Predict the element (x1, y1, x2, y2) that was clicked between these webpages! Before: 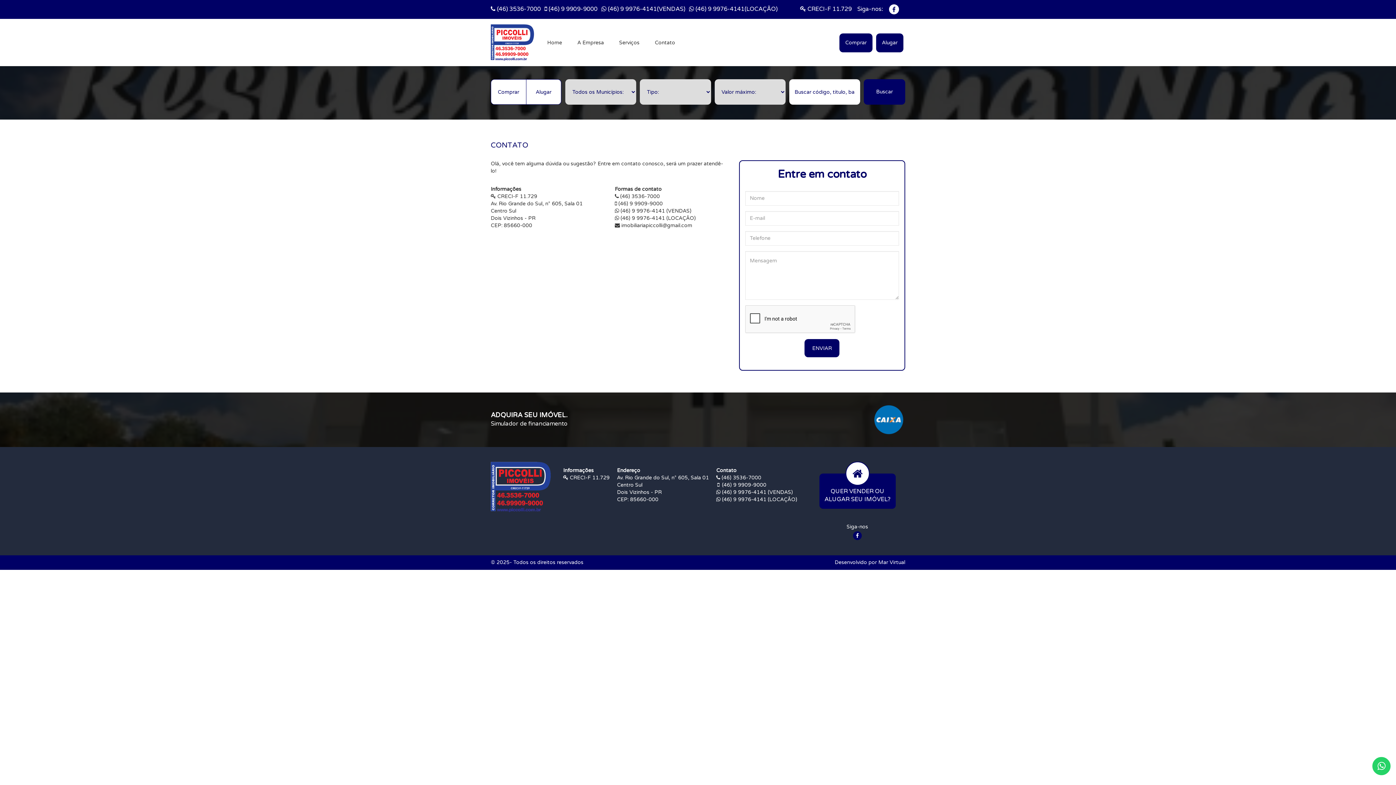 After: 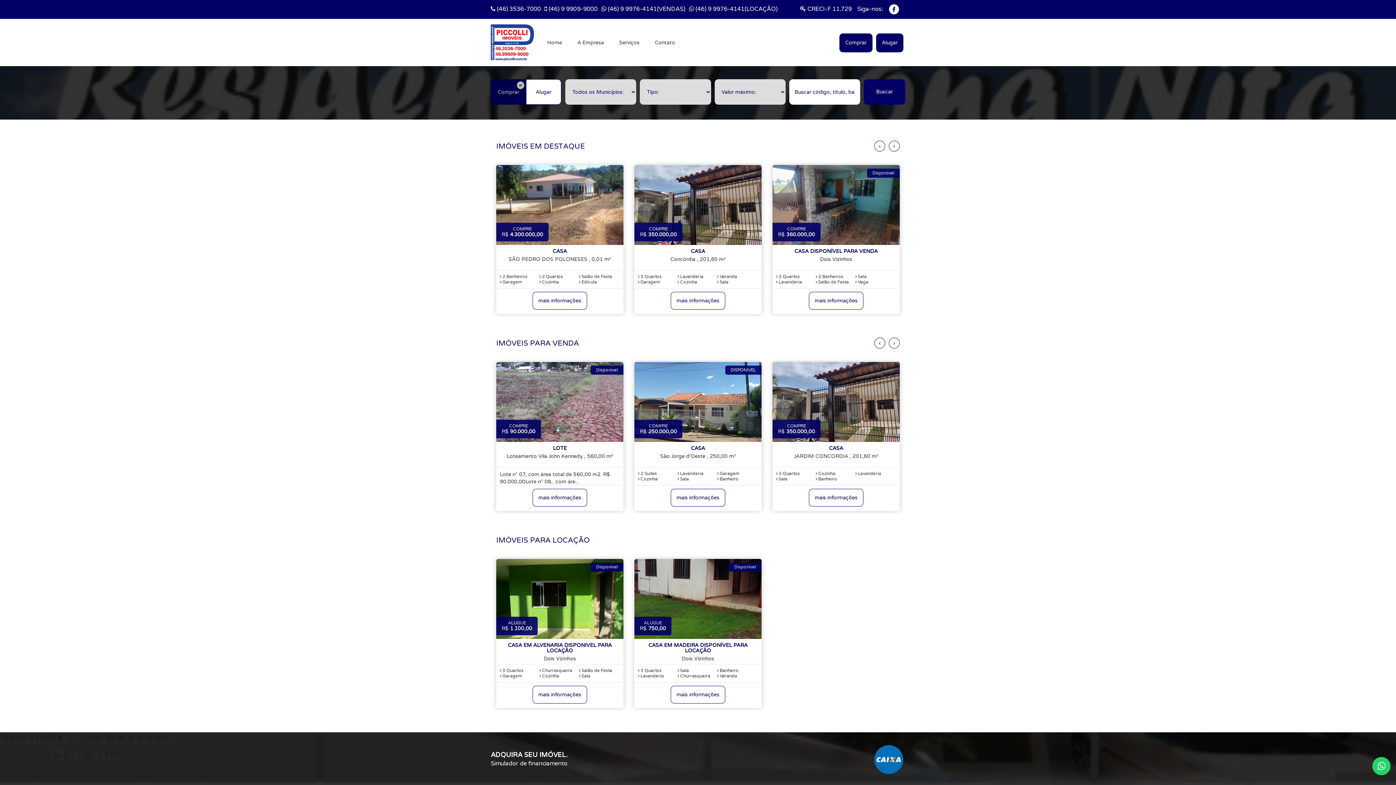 Action: bbox: (541, 33, 568, 52) label: Home